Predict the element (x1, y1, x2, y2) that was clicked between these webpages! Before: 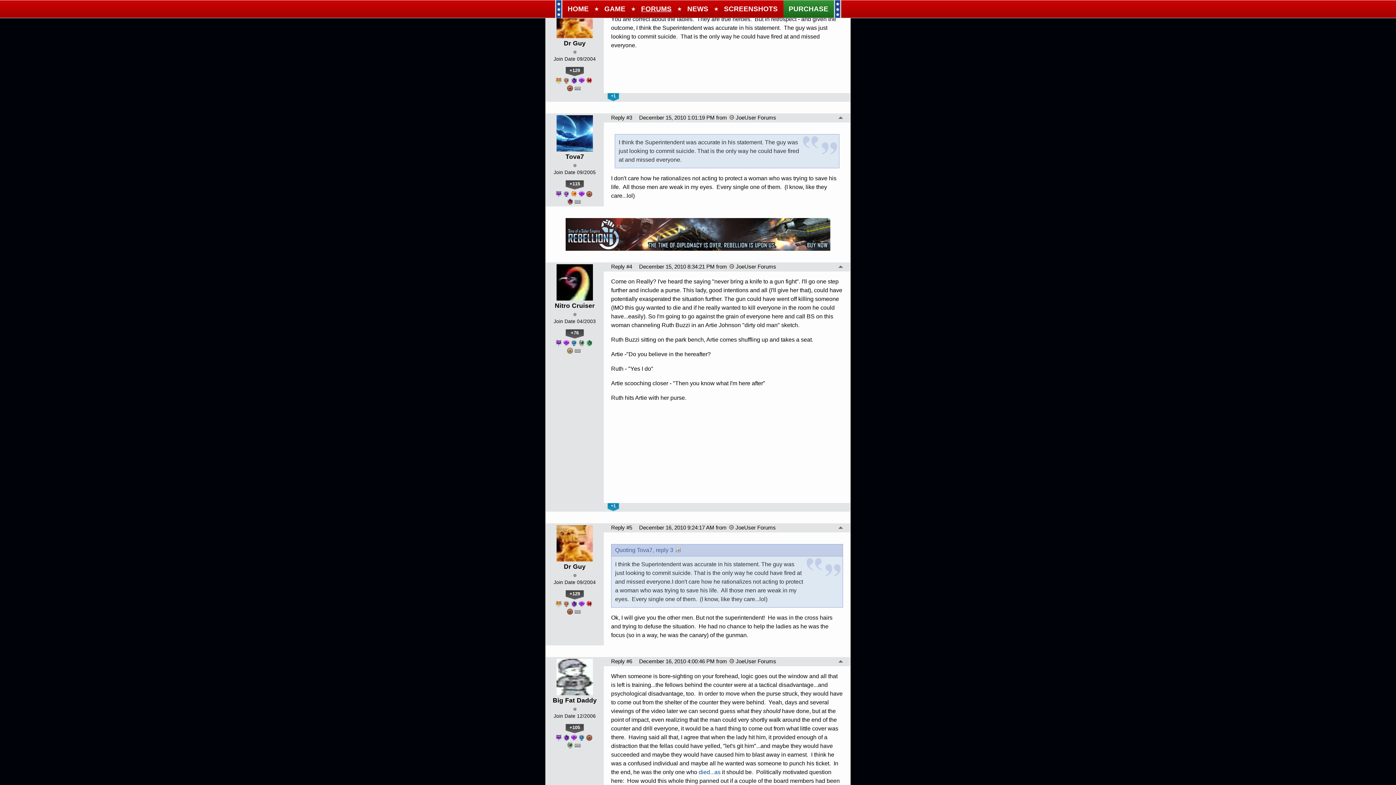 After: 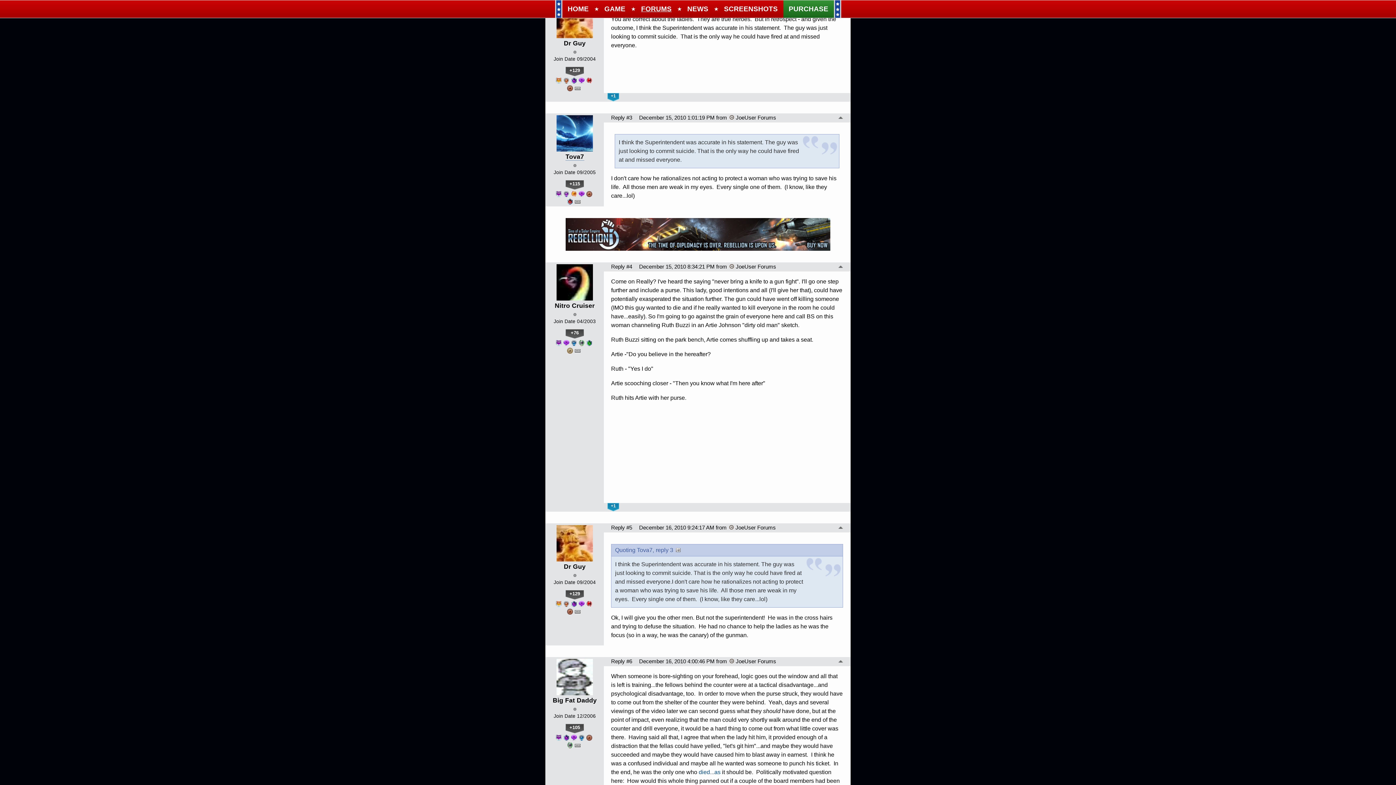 Action: label: Tova7 bbox: (565, 153, 584, 160)